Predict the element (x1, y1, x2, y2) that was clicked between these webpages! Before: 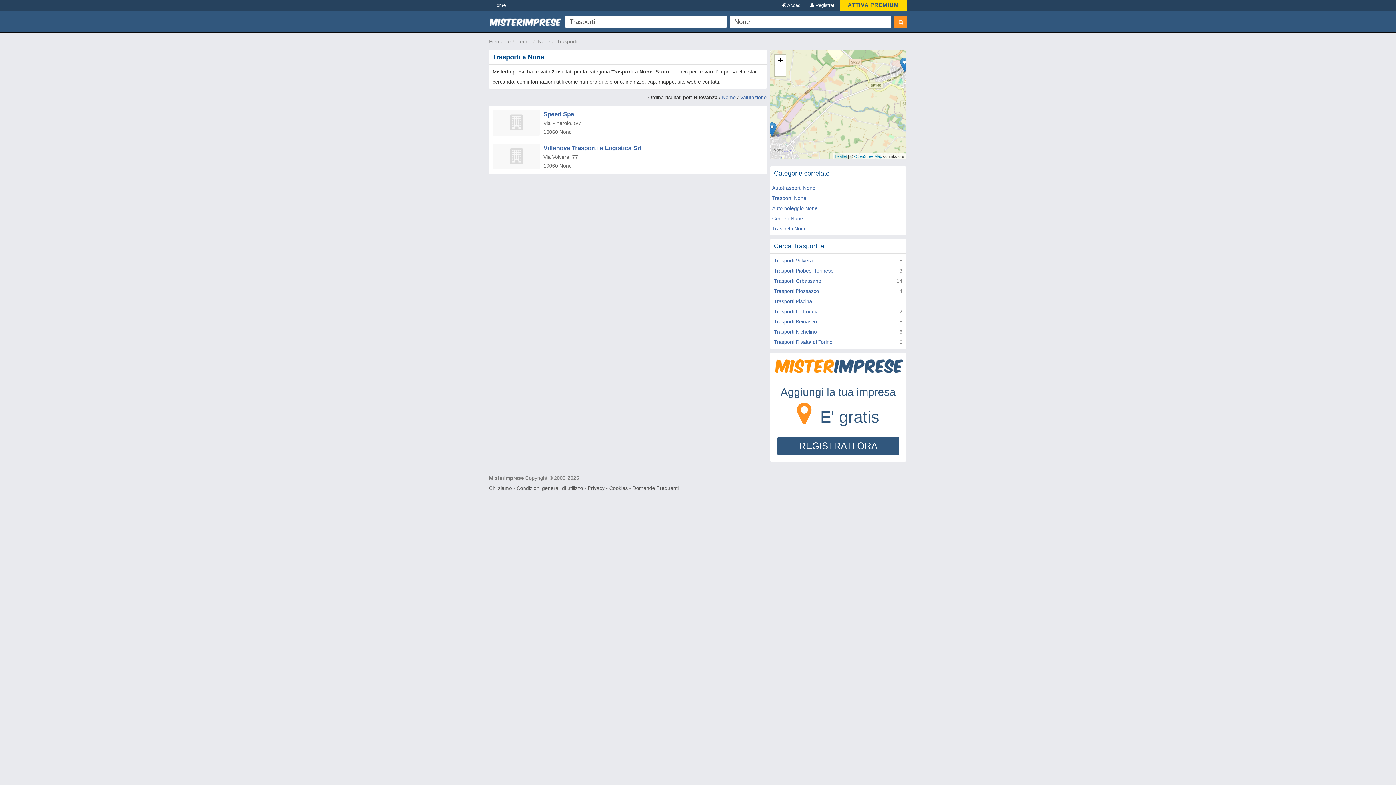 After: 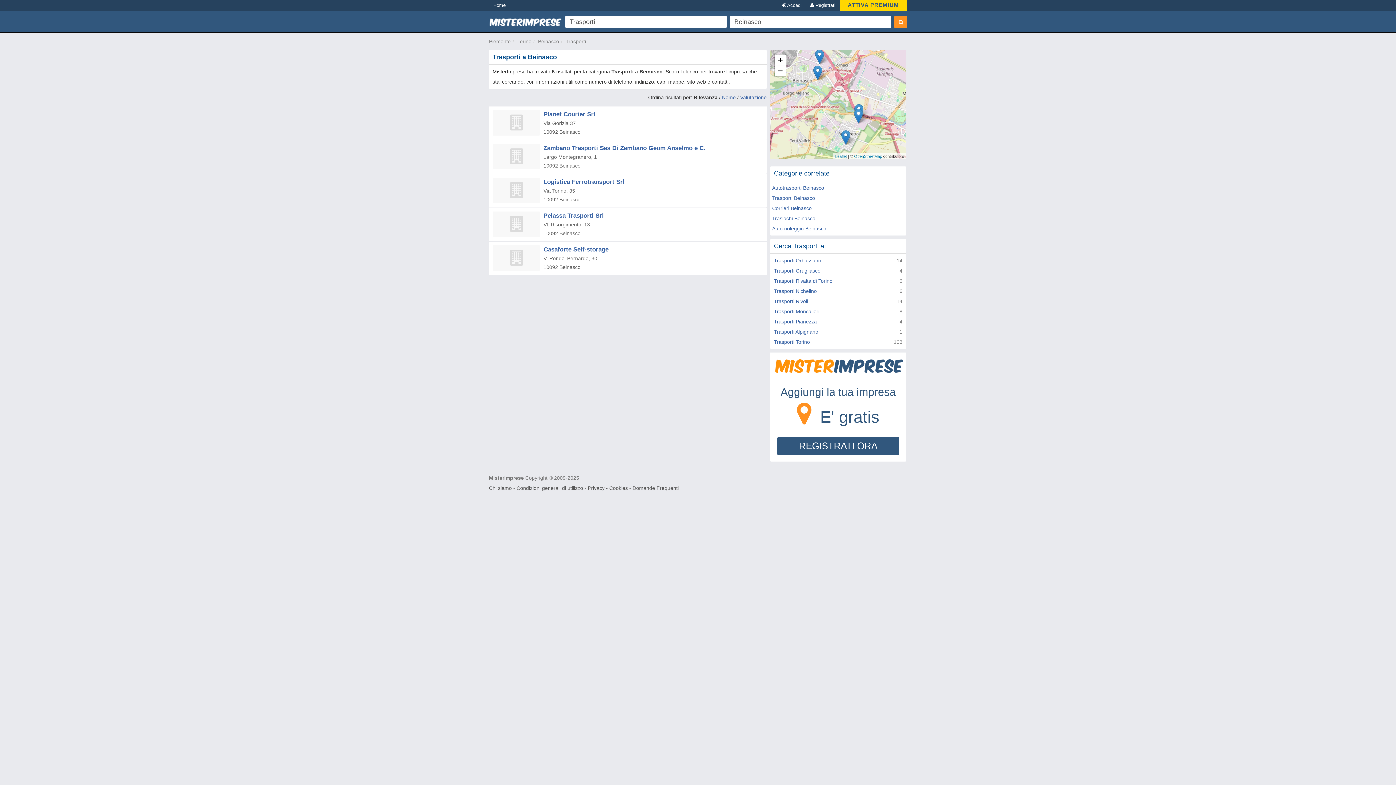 Action: label: Trasporti Beinasco bbox: (774, 318, 817, 324)